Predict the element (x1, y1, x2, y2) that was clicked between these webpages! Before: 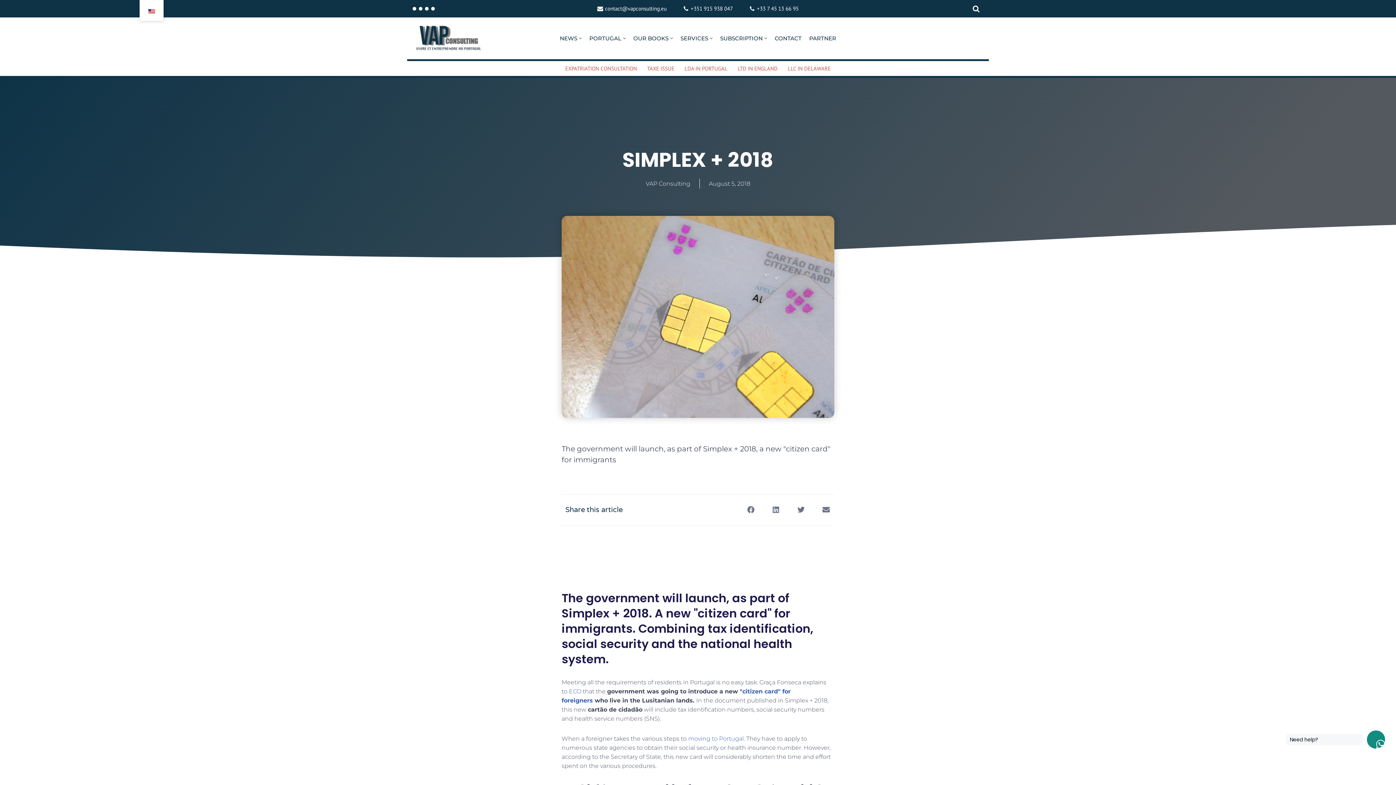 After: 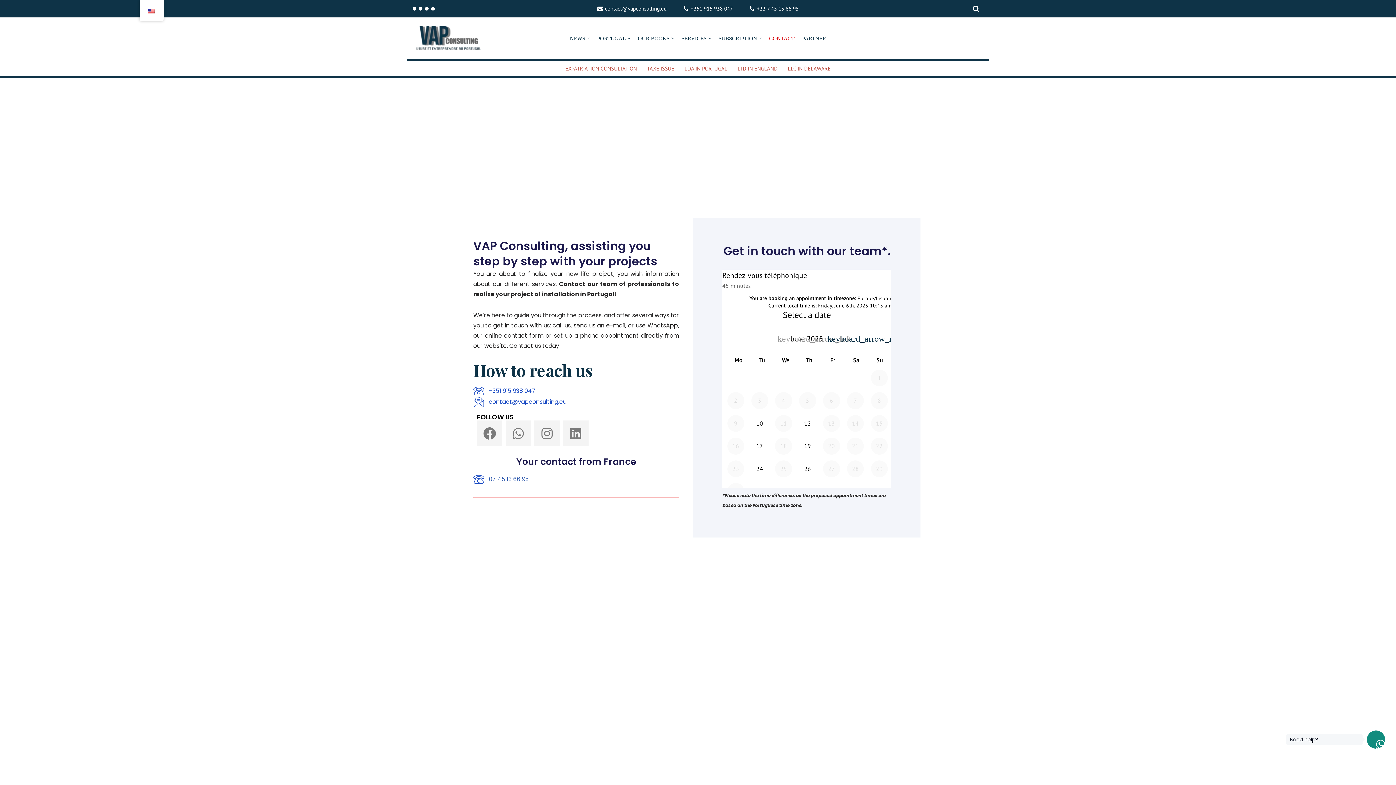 Action: bbox: (774, 32, 801, 44) label: CONTACT